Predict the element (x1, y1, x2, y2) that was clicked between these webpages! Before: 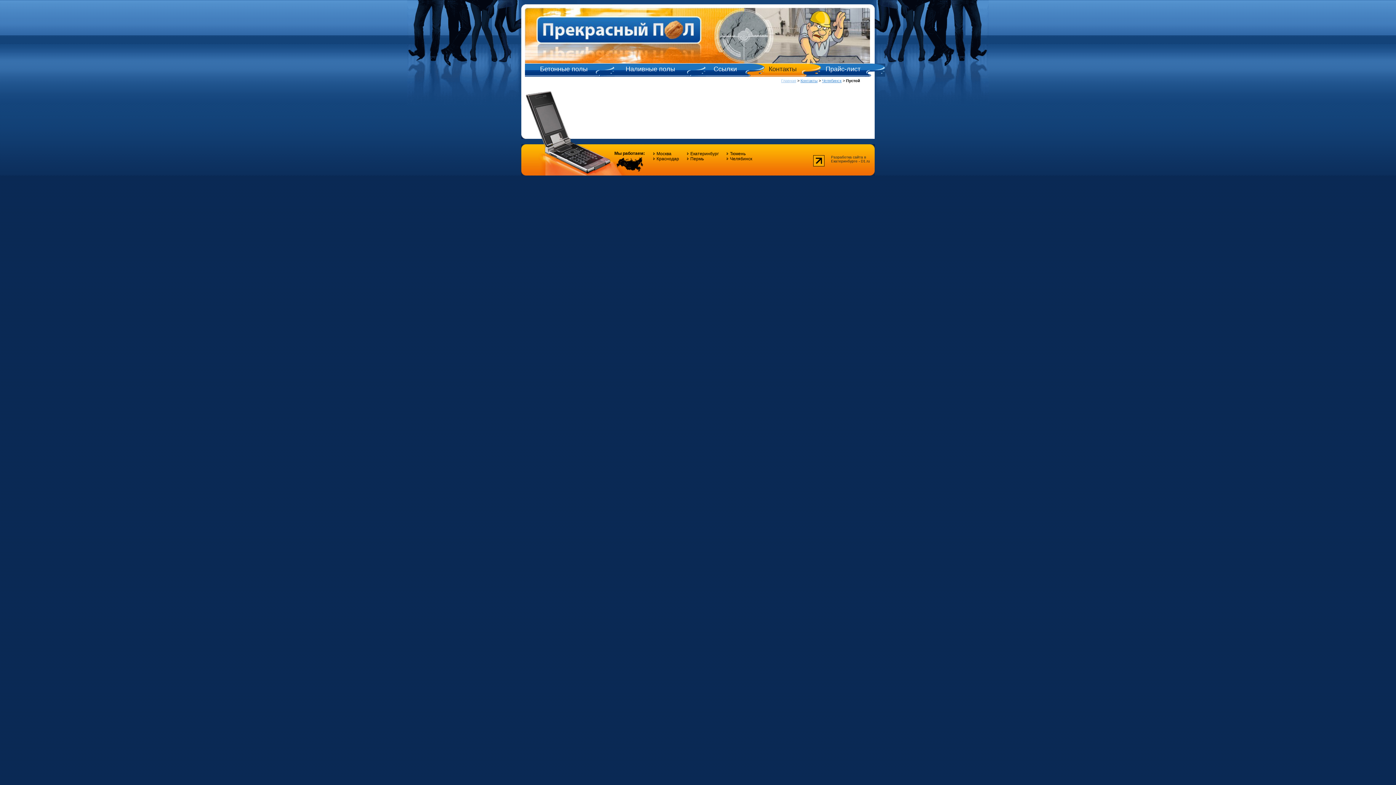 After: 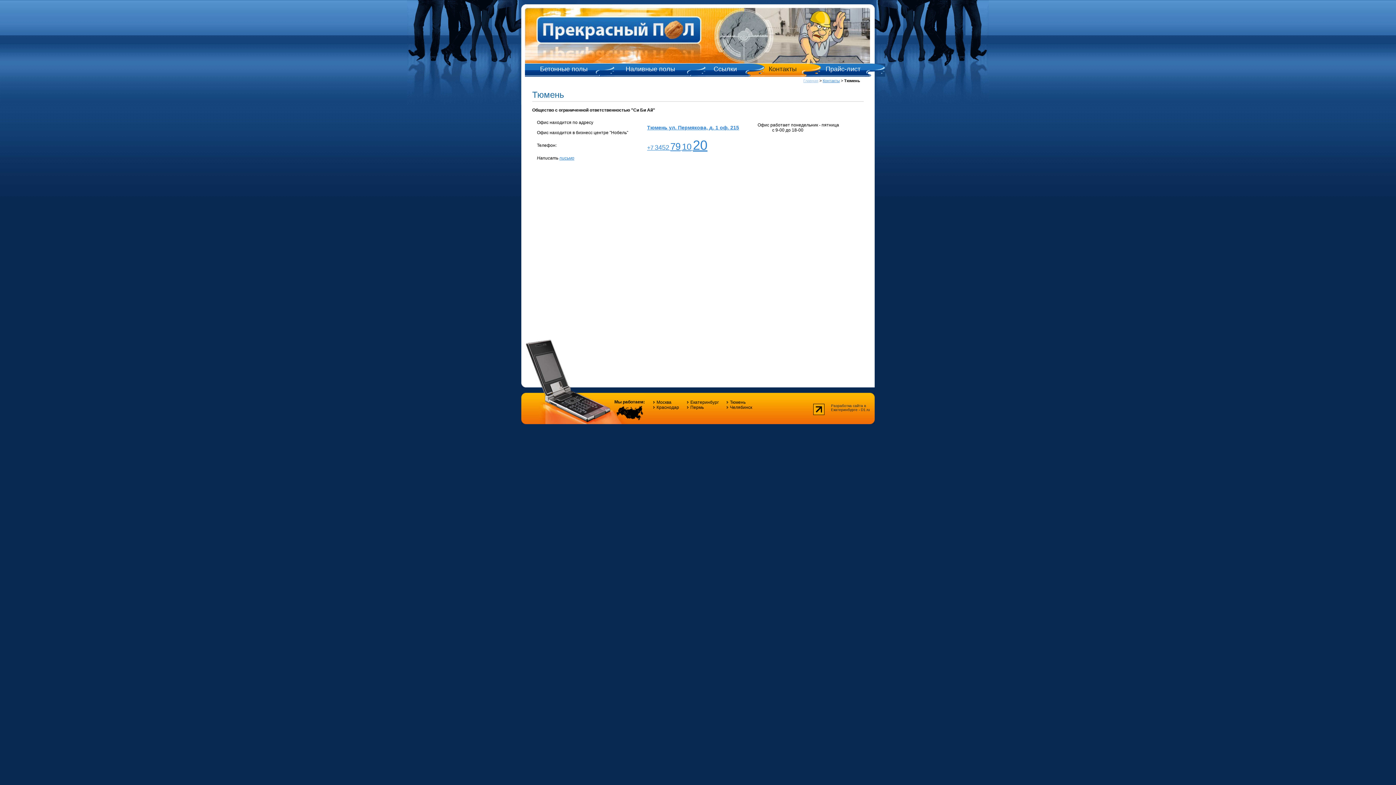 Action: label: Тюмень bbox: (726, 151, 752, 156)